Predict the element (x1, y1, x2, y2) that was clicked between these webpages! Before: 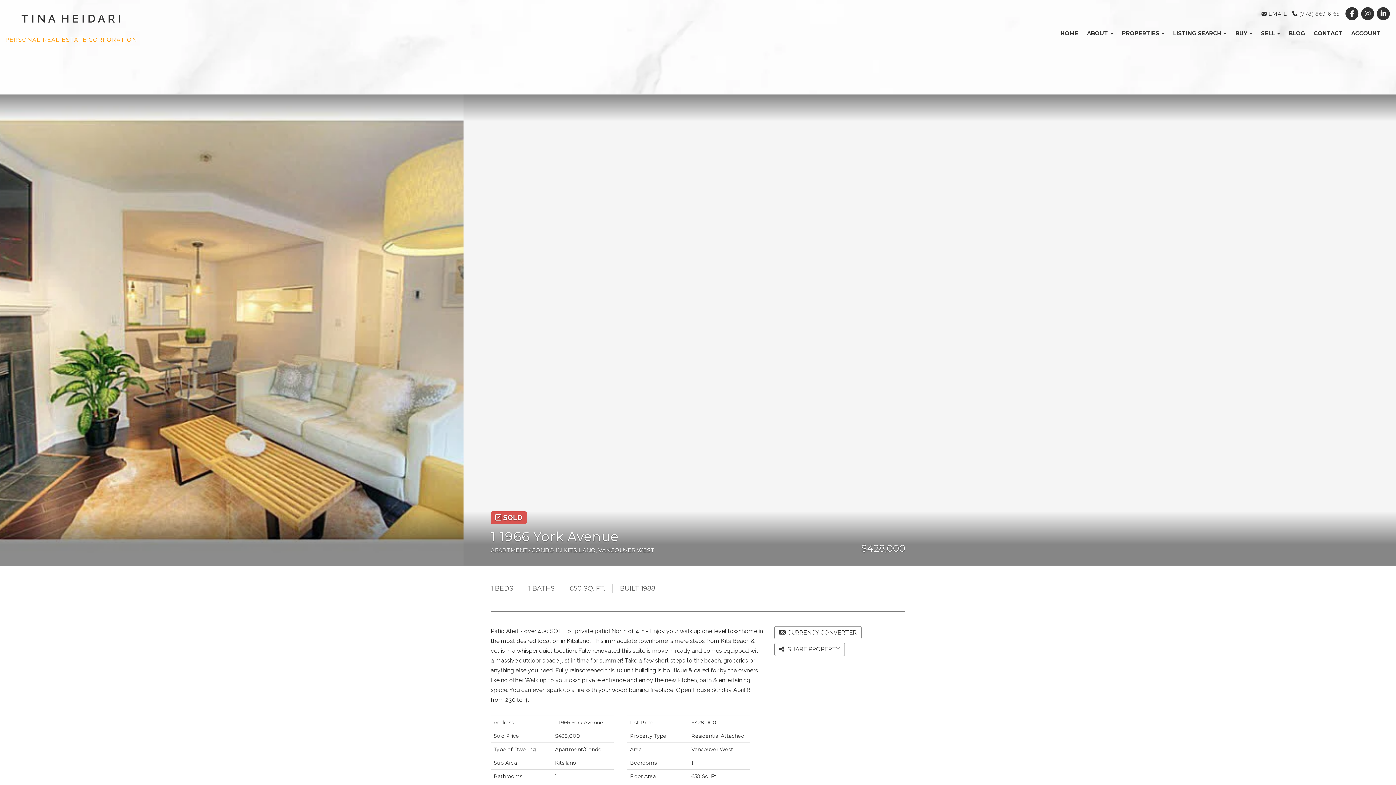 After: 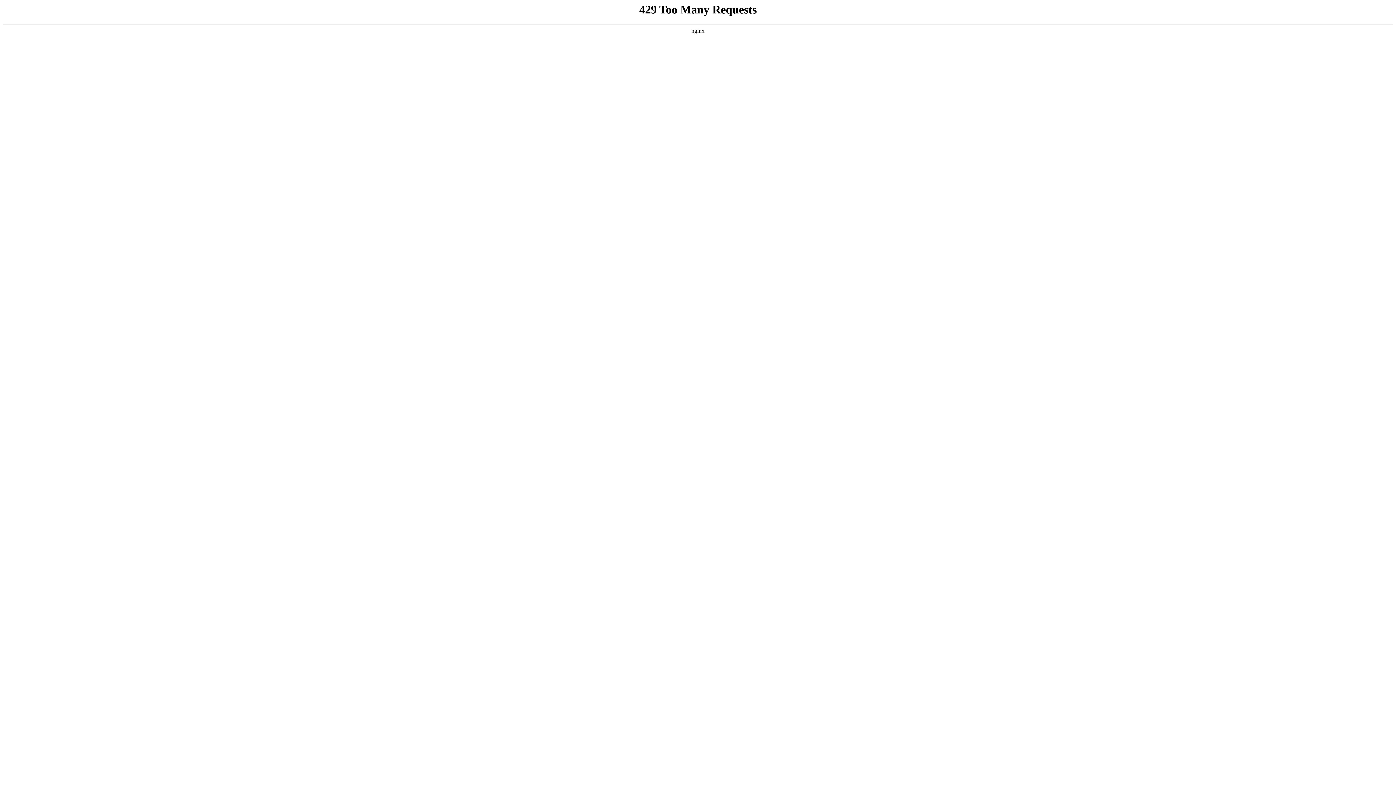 Action: bbox: (1309, 25, 1347, 41) label: CONTACT